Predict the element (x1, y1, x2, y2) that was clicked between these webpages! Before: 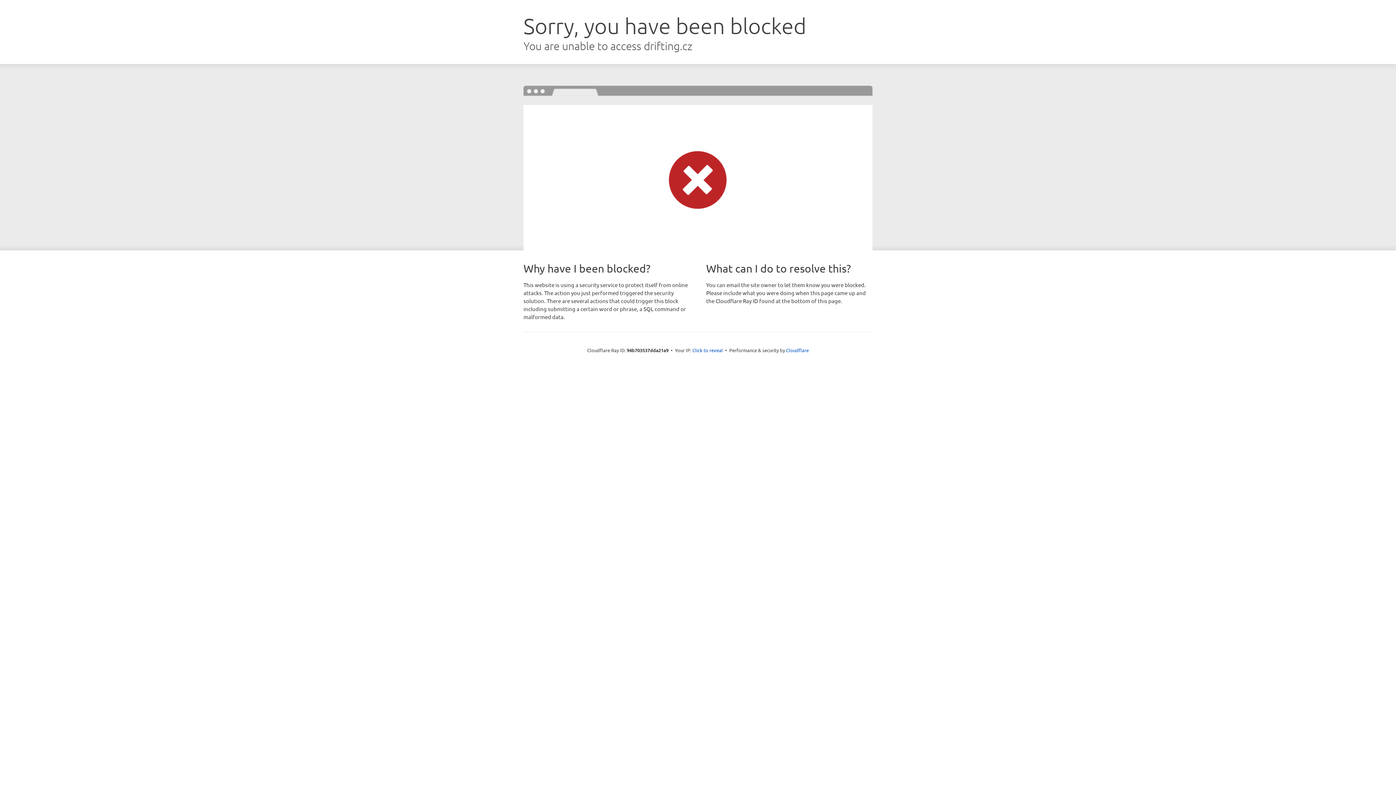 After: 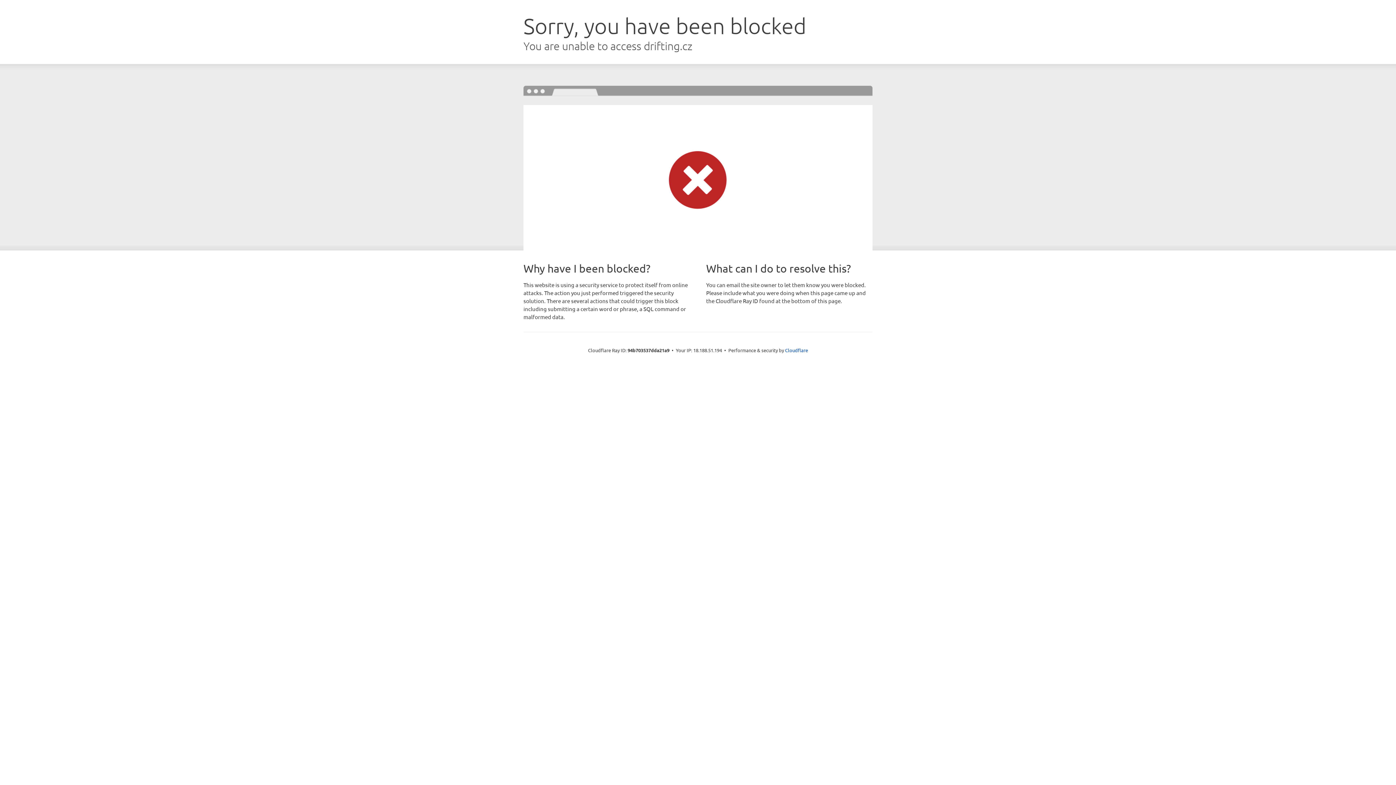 Action: bbox: (692, 346, 723, 353) label: Click to reveal